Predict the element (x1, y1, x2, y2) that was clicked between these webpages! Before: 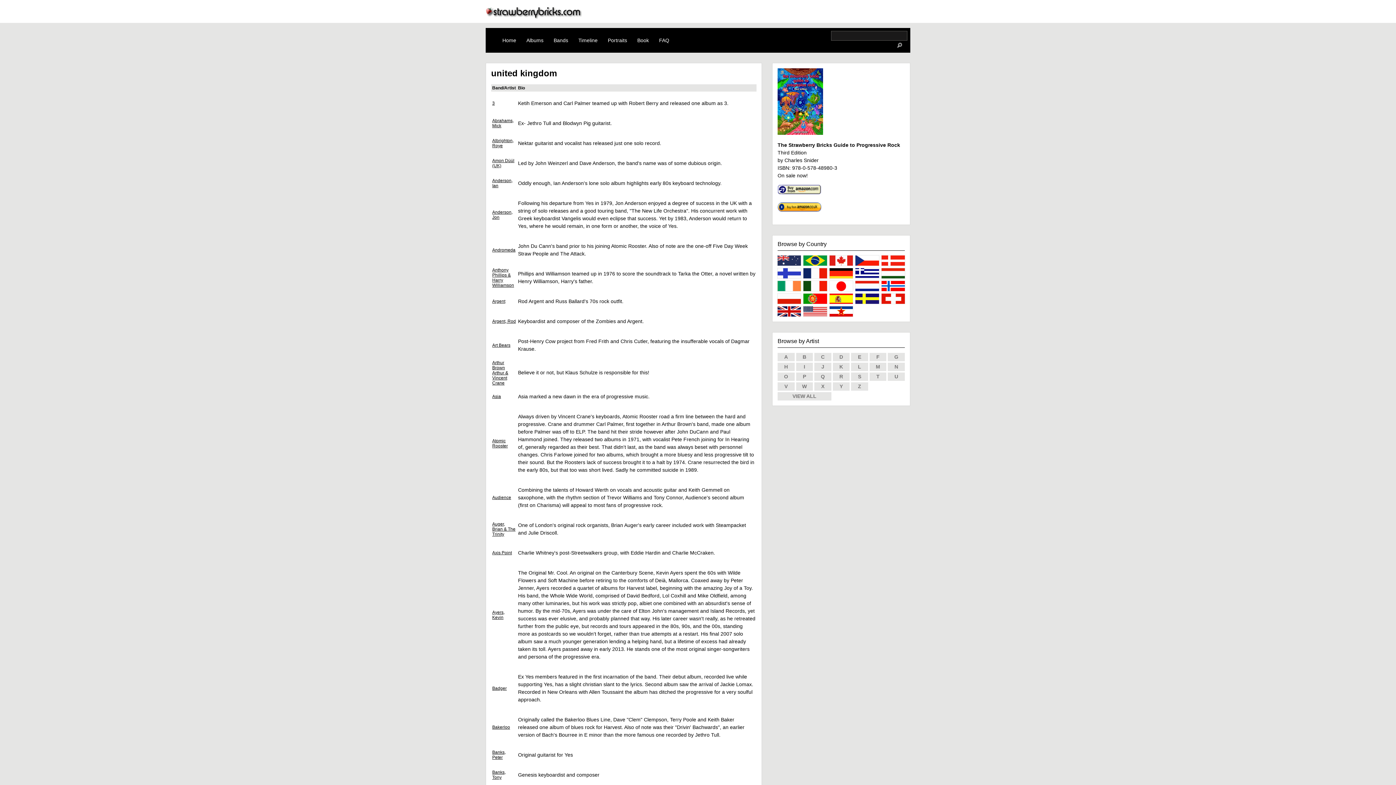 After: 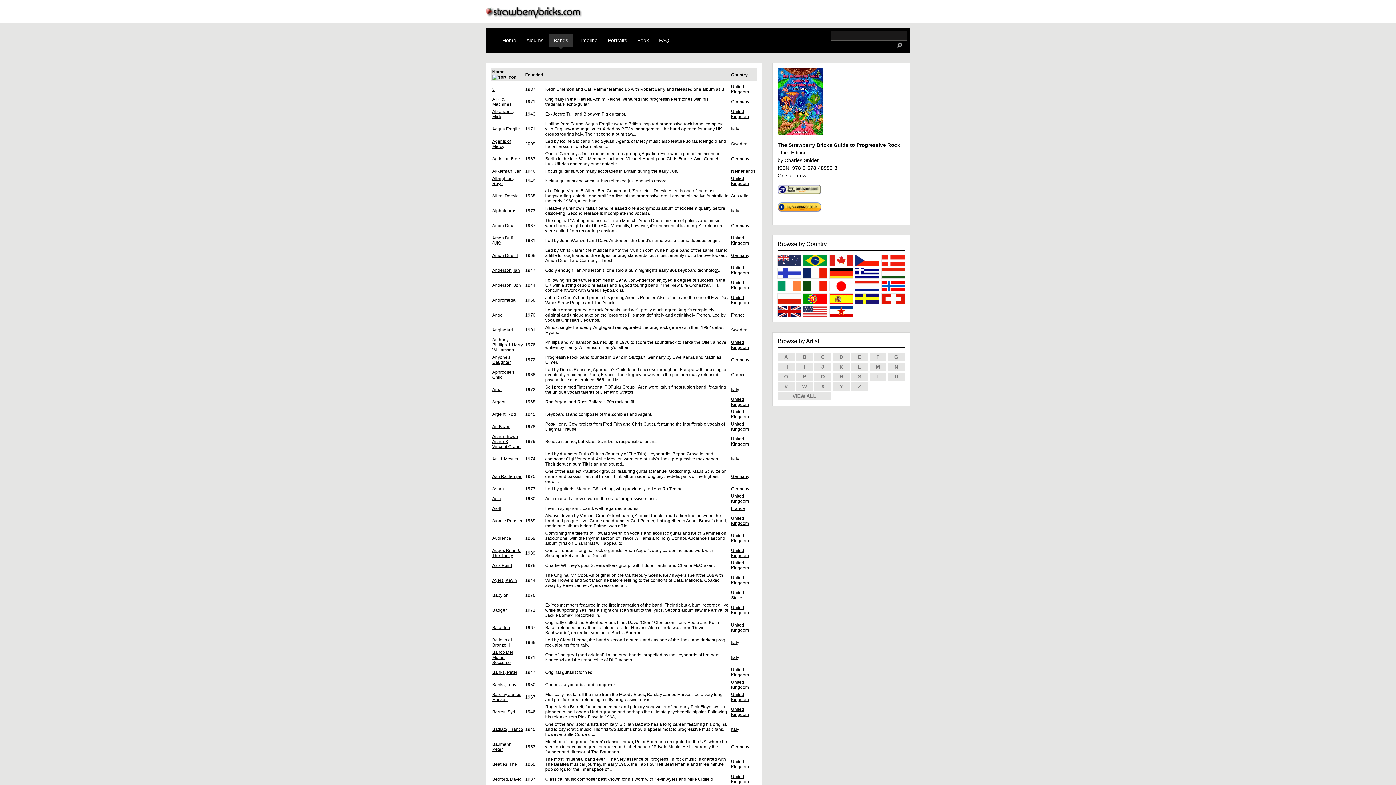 Action: bbox: (548, 33, 573, 46) label: Bands